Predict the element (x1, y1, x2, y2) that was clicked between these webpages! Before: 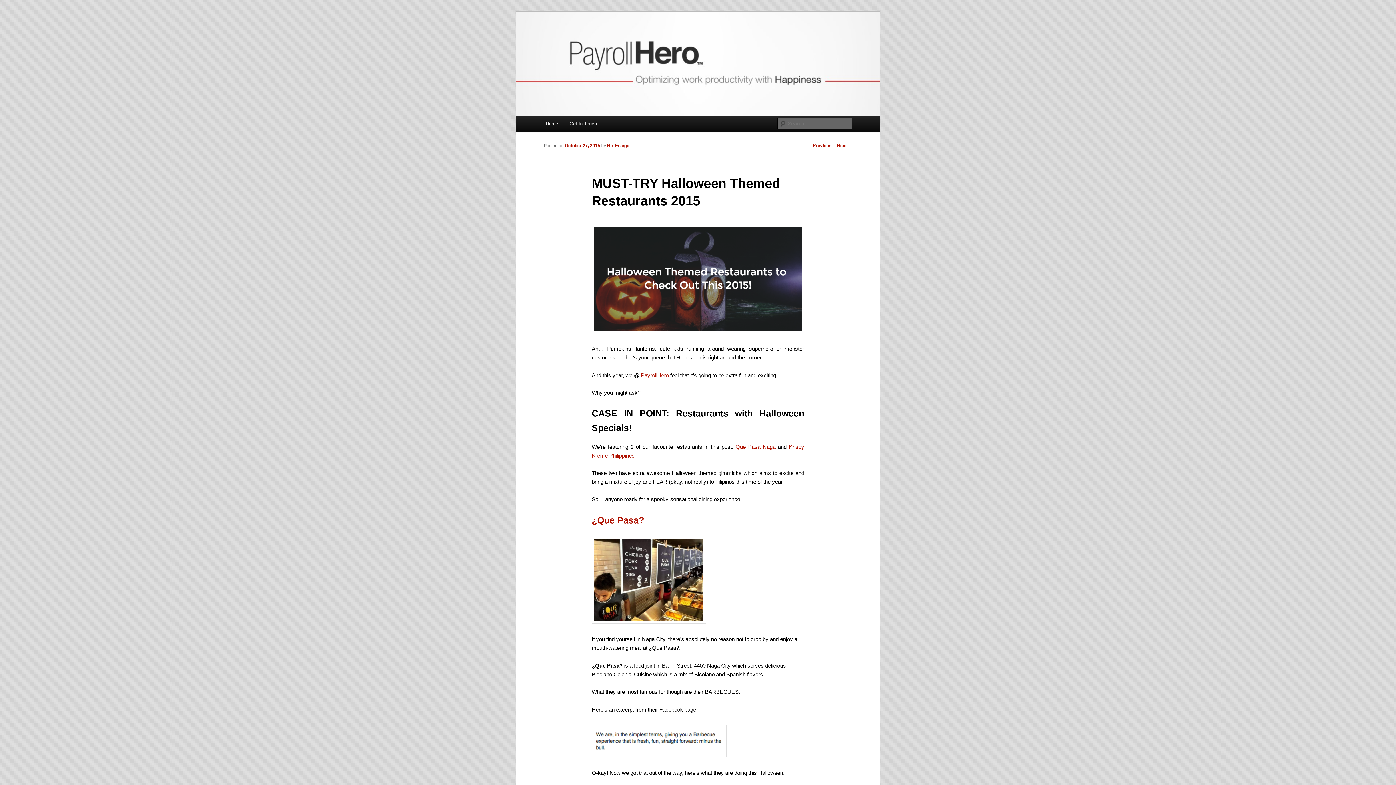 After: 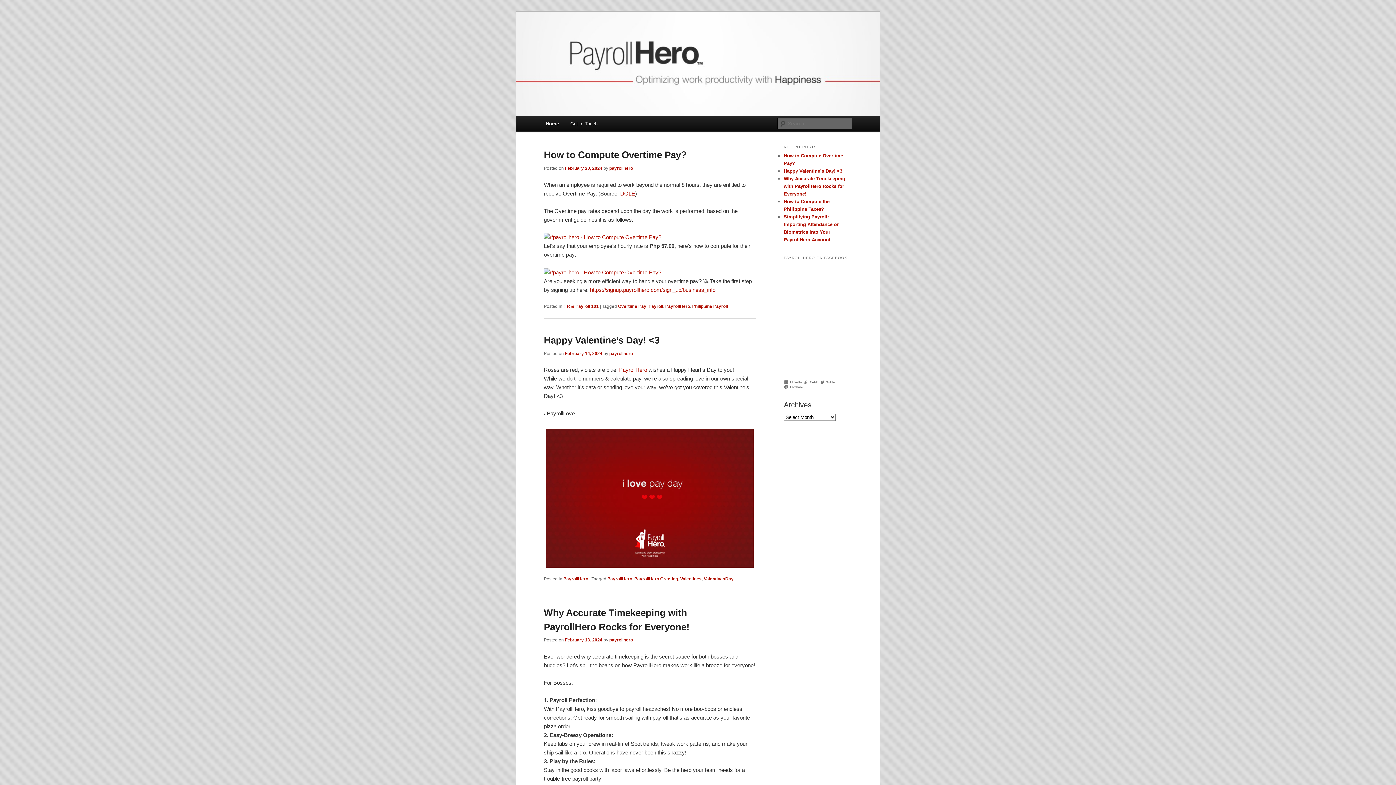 Action: bbox: (516, 11, 880, 116)